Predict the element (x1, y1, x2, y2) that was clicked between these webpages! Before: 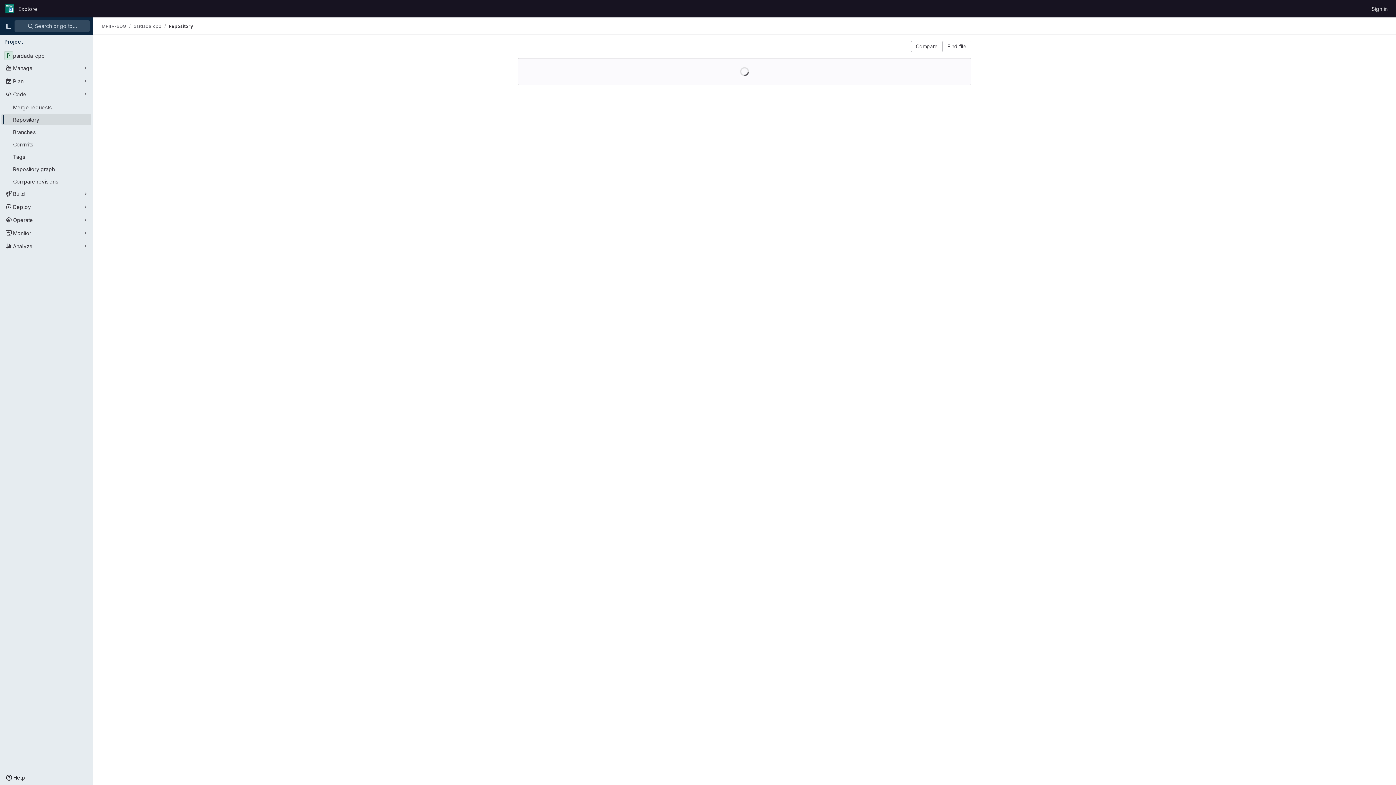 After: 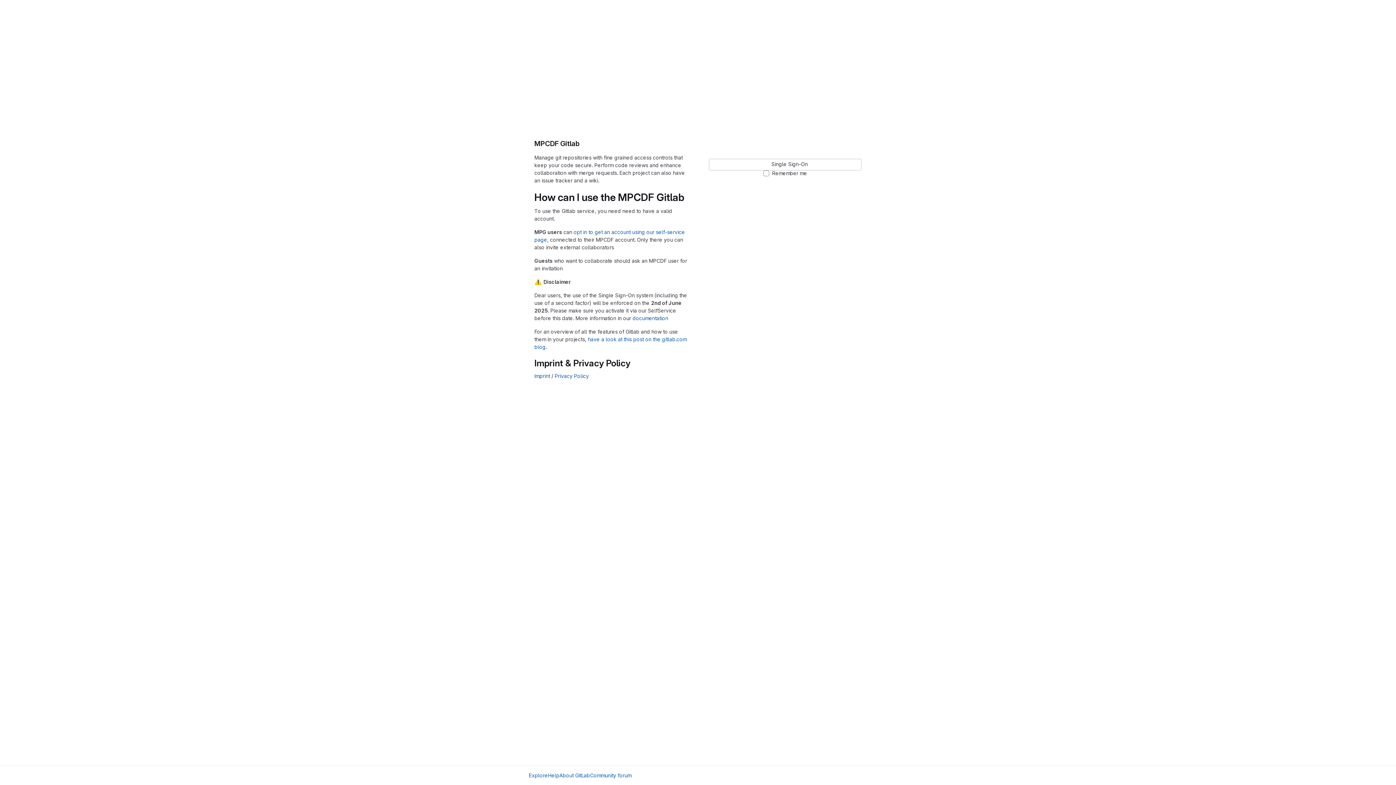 Action: label: Homepage bbox: (4, 2, 15, 14)